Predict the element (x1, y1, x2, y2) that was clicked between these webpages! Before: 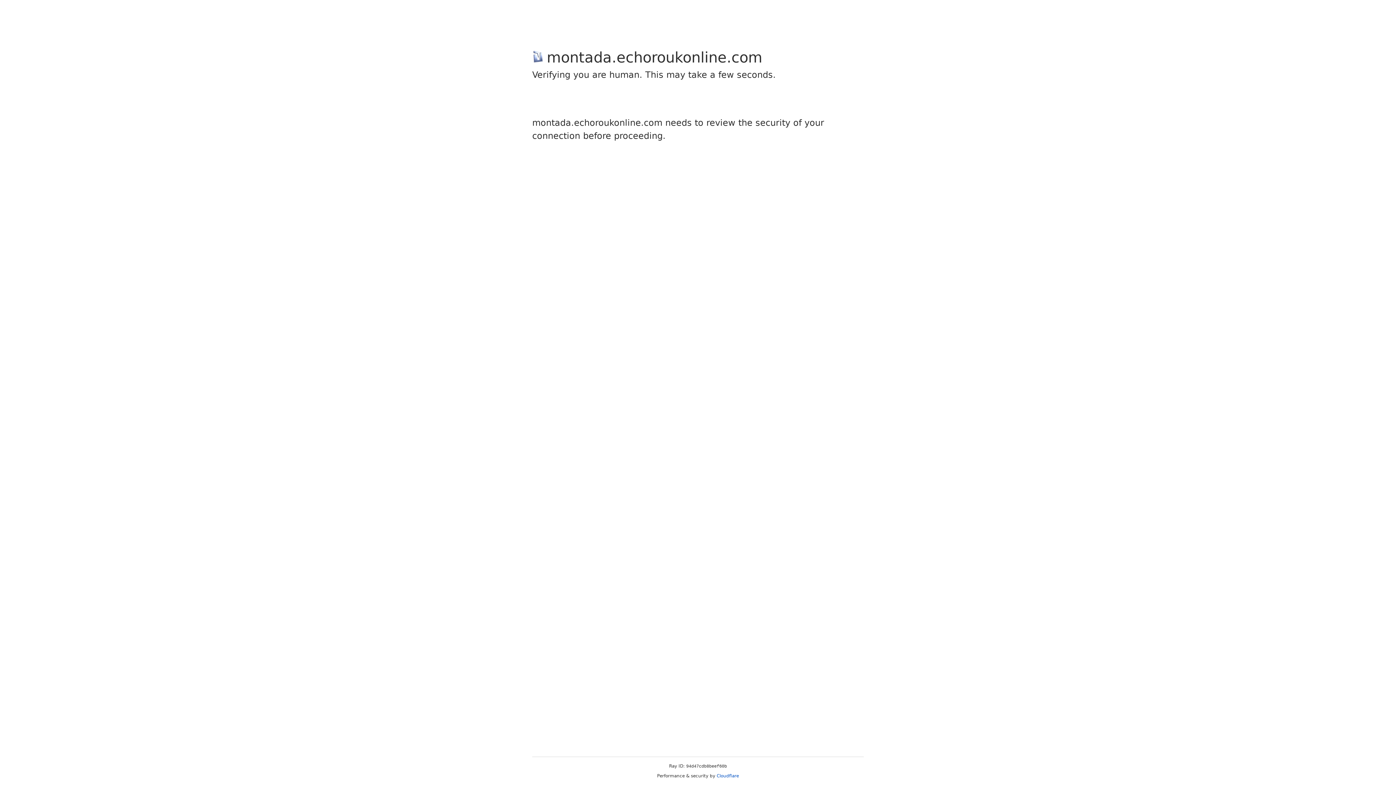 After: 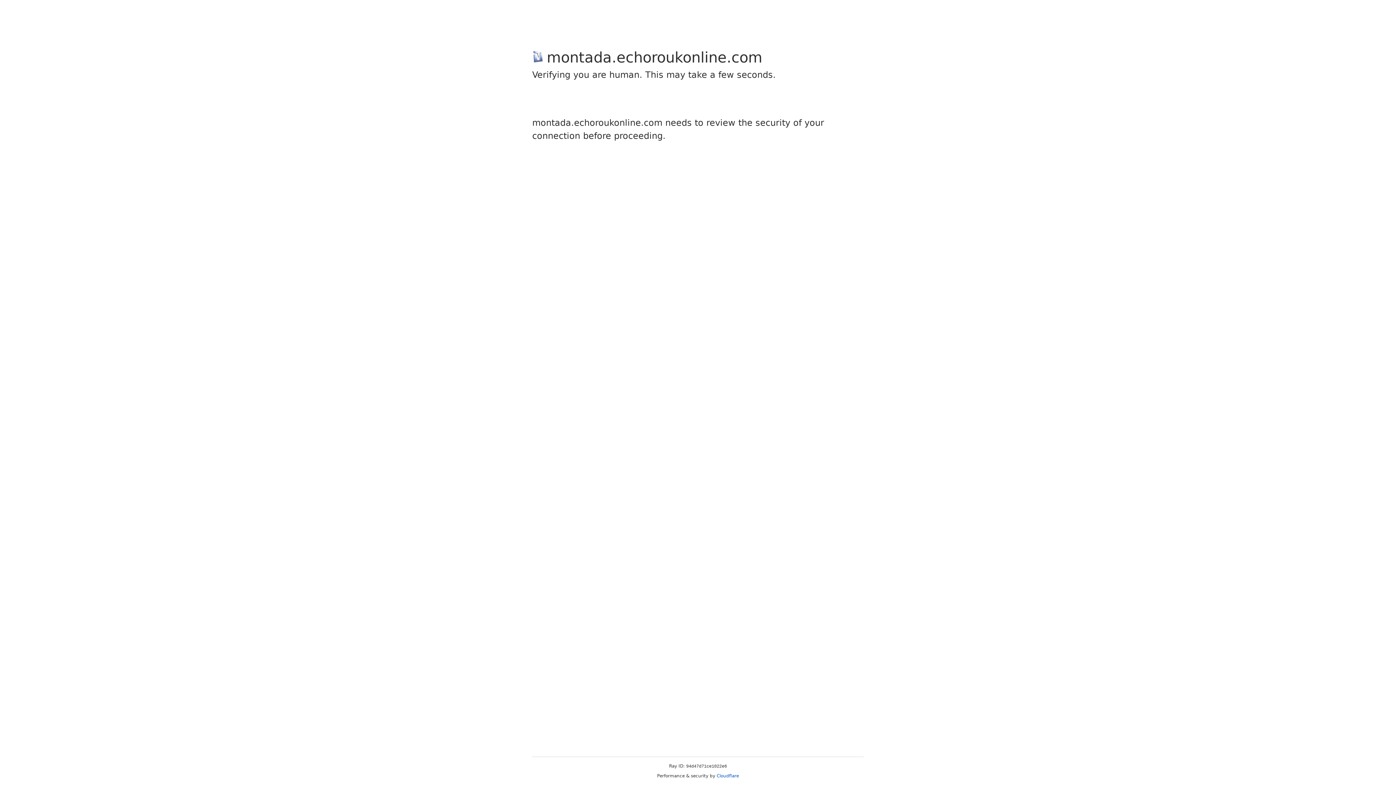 Action: bbox: (716, 773, 739, 778) label: Cloudflare